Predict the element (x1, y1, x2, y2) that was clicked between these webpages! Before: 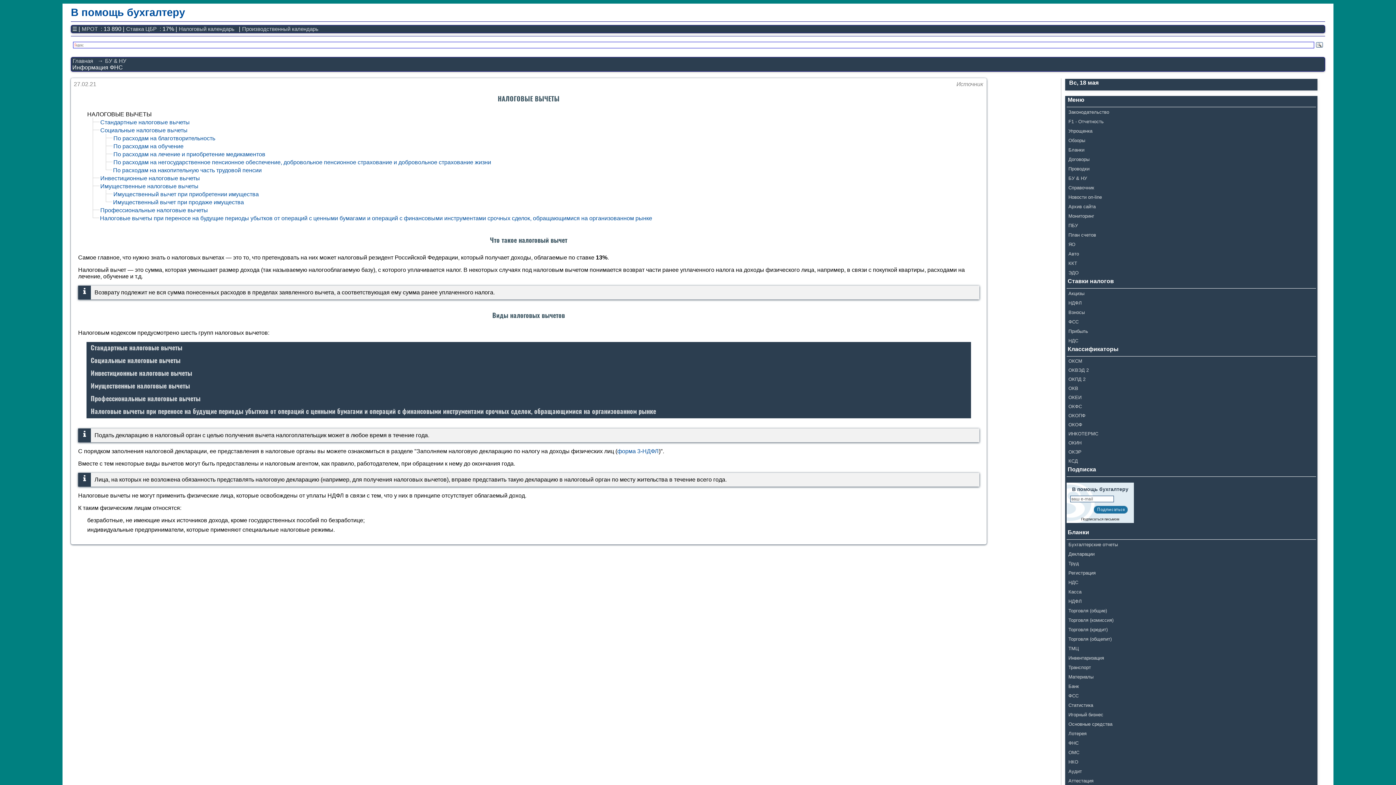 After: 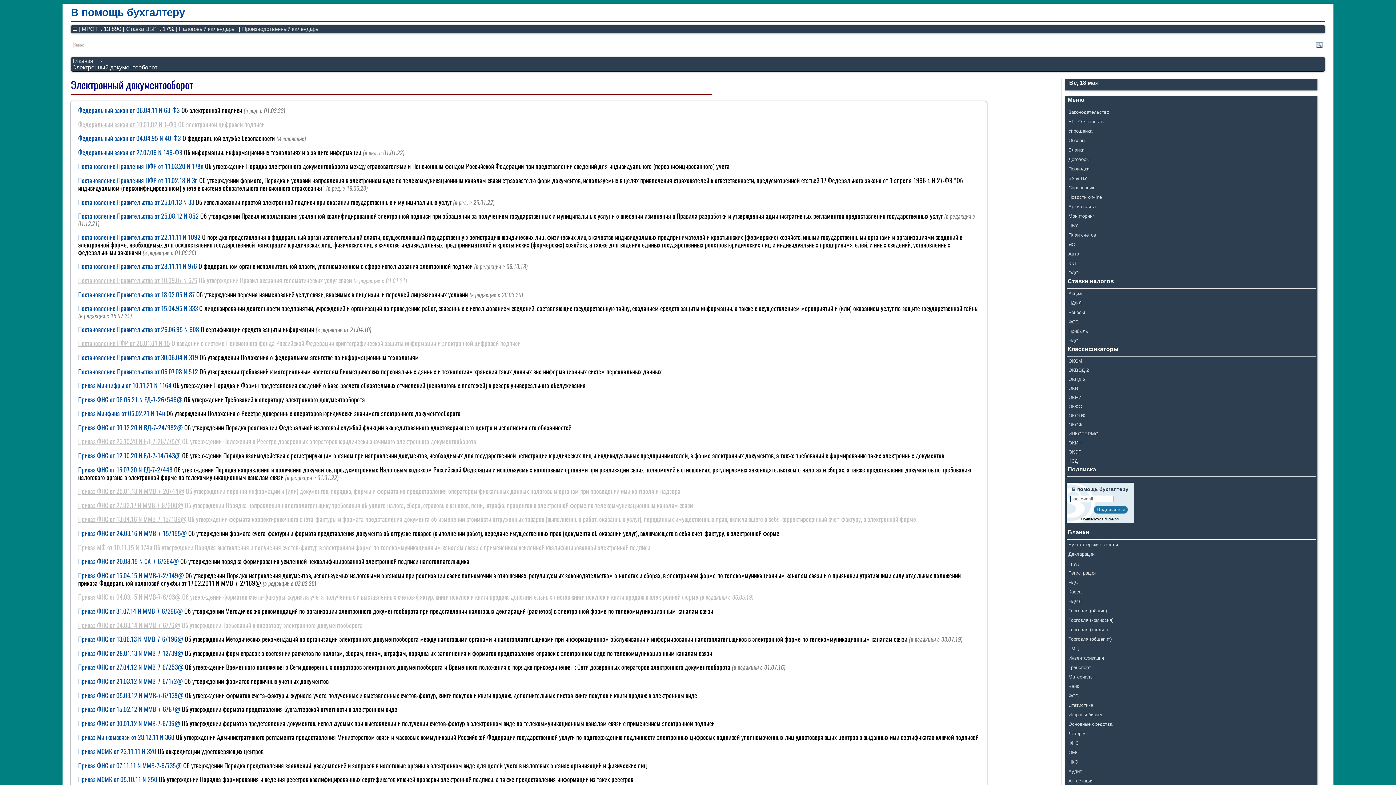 Action: bbox: (1066, 268, 1316, 277) label: ЭДО